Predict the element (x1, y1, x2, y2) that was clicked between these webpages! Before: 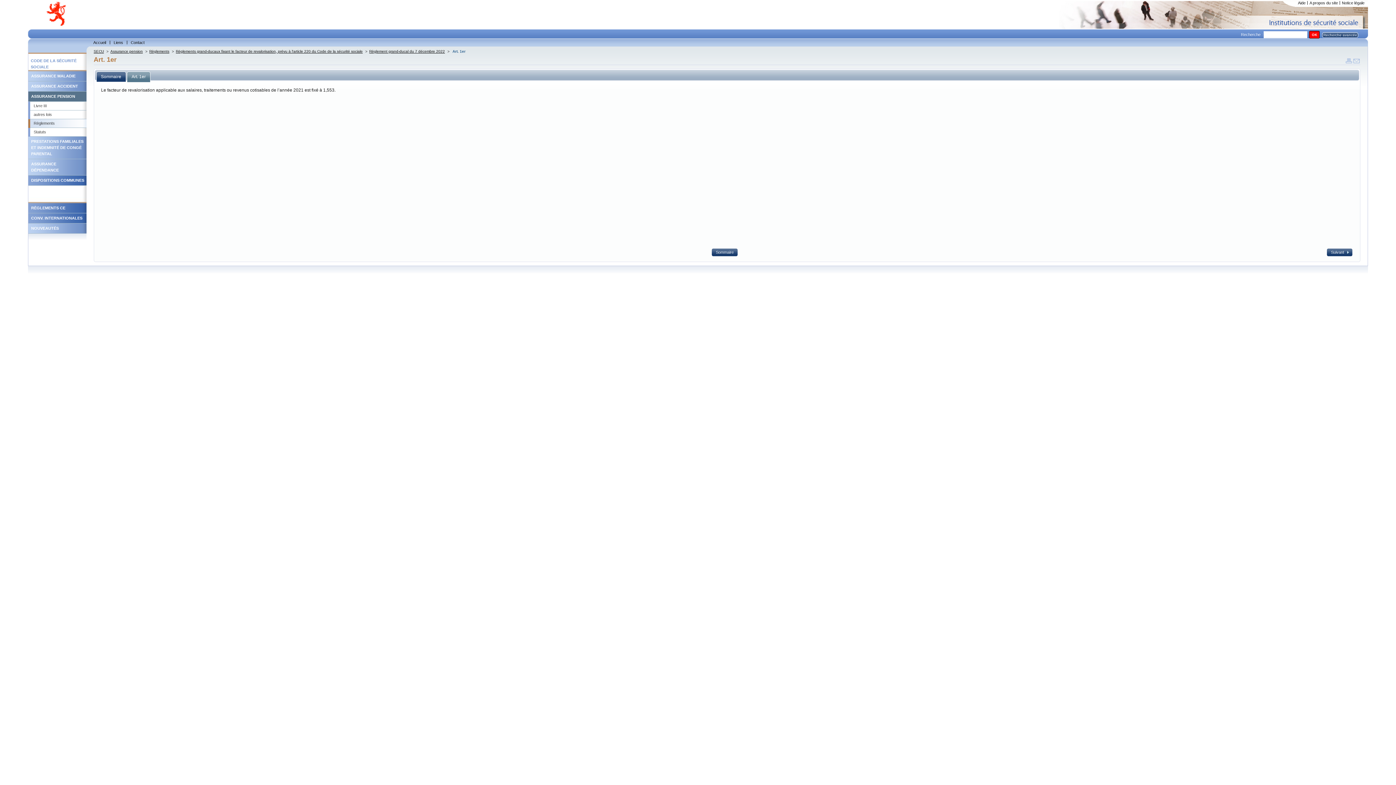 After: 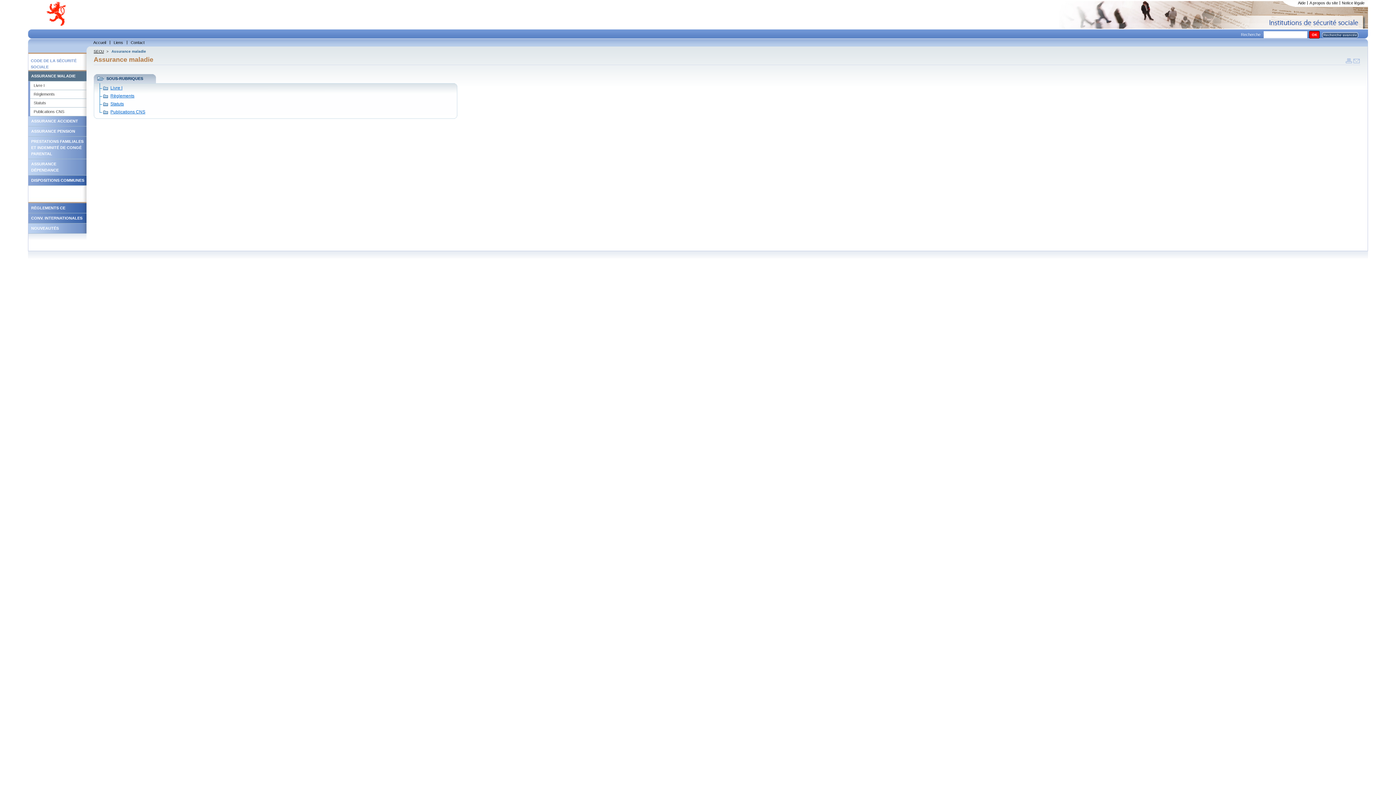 Action: label: ASSURANCE MALADIE bbox: (28, 71, 86, 81)